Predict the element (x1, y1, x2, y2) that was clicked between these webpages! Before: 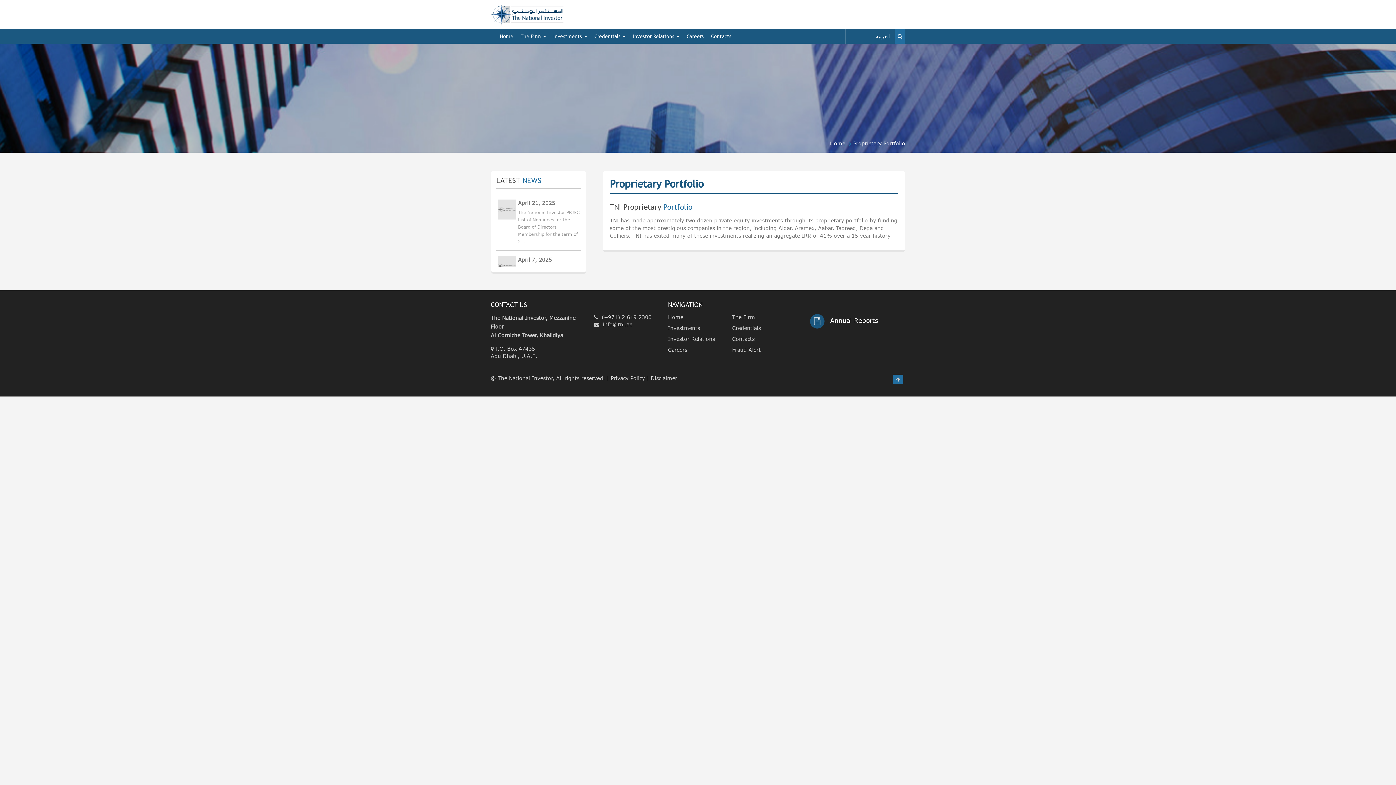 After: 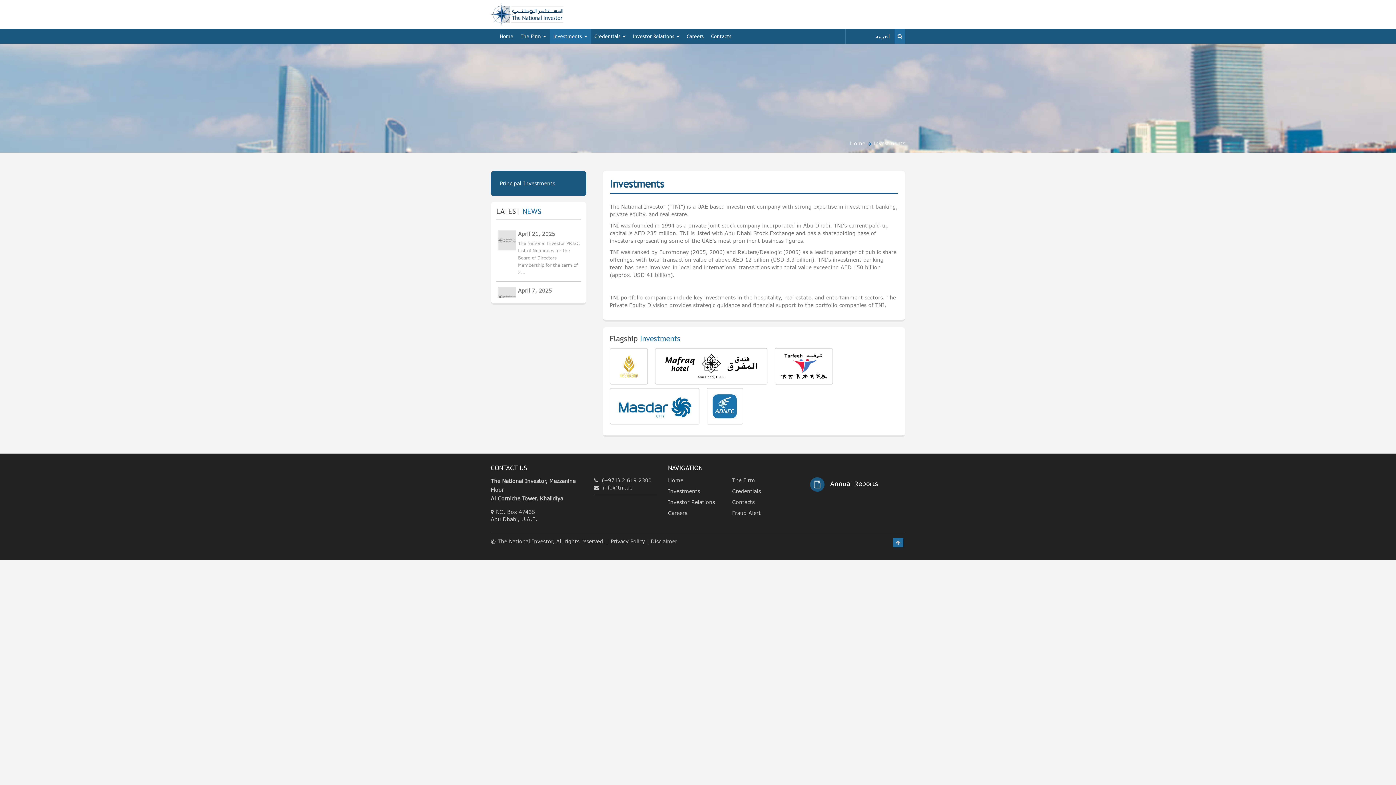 Action: label: Investments bbox: (668, 325, 700, 331)